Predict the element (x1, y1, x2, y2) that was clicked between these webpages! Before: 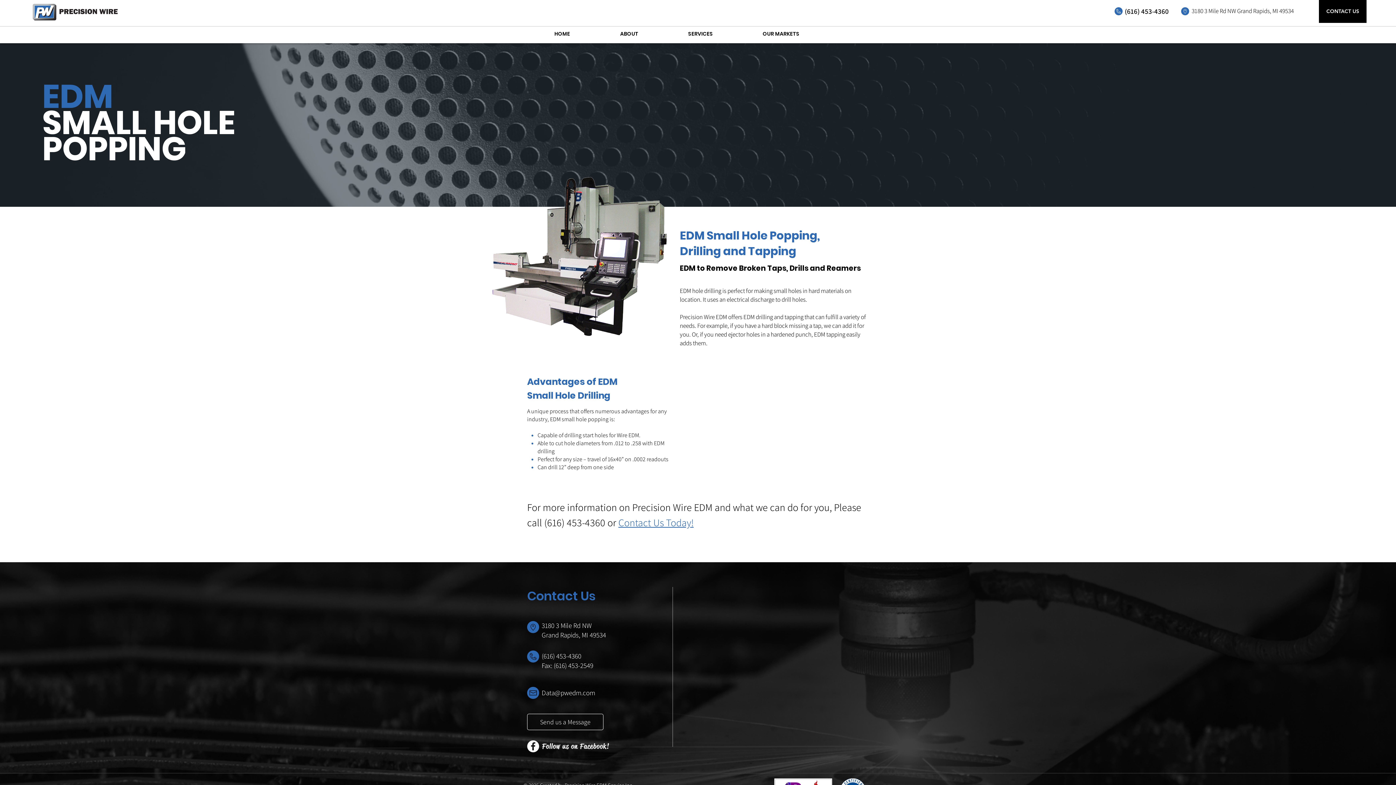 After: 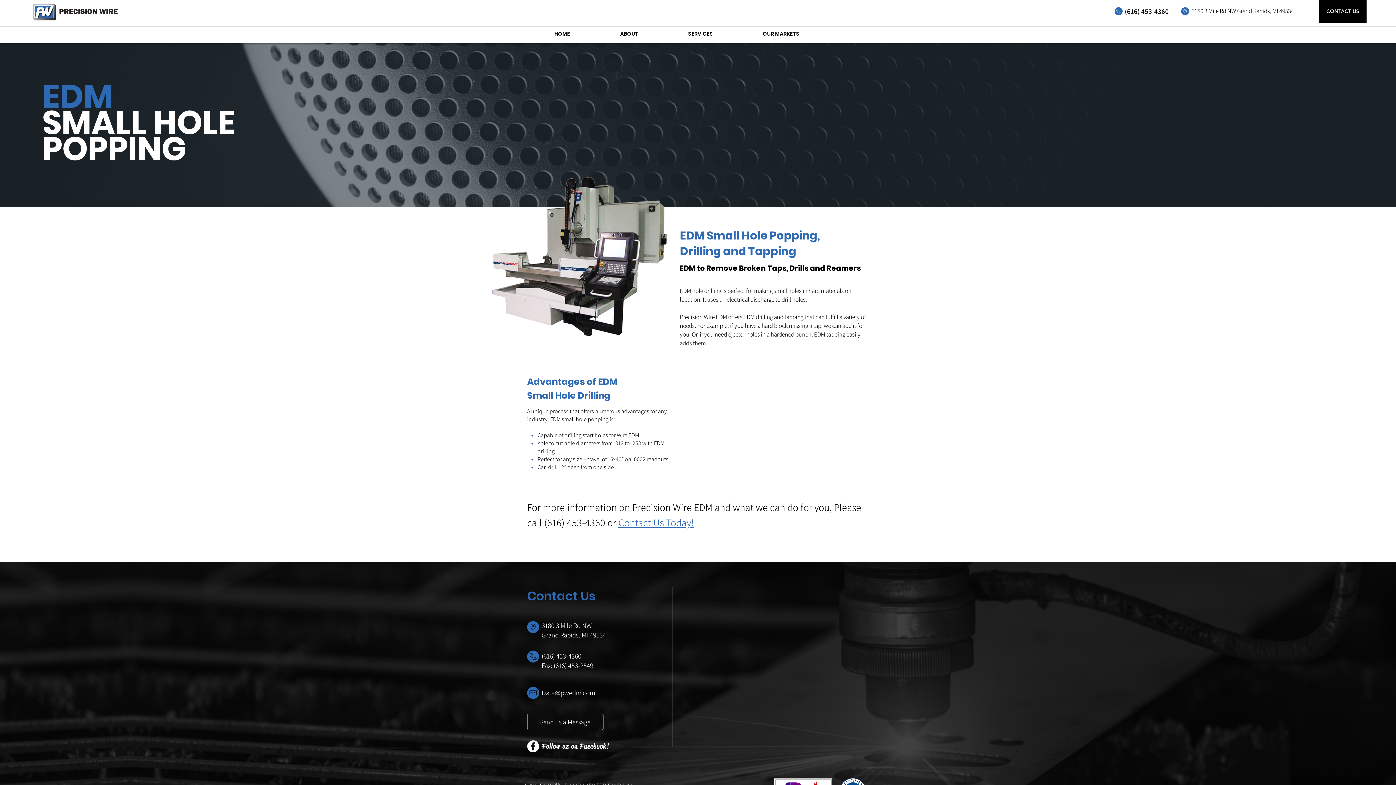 Action: bbox: (757, 28, 844, 40) label: OUR MARKETS